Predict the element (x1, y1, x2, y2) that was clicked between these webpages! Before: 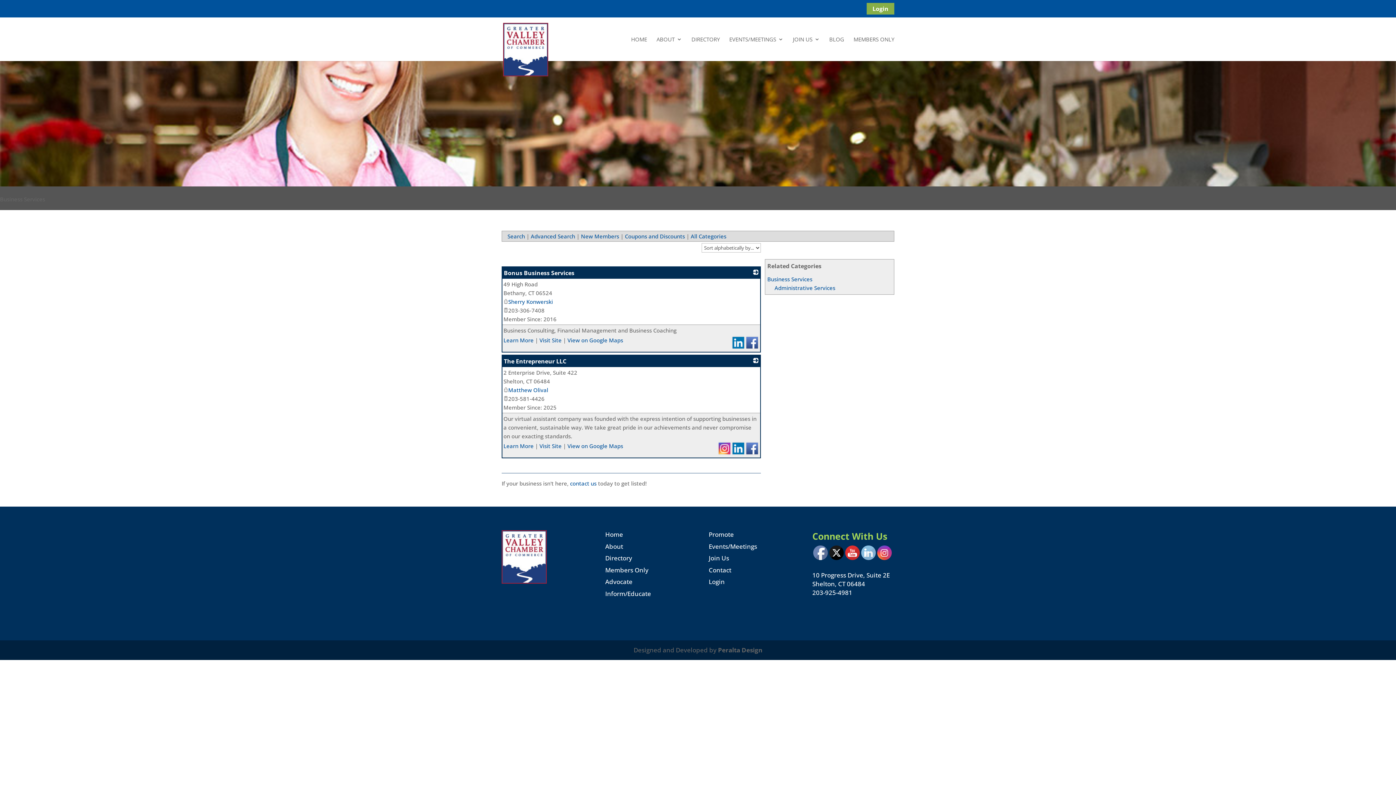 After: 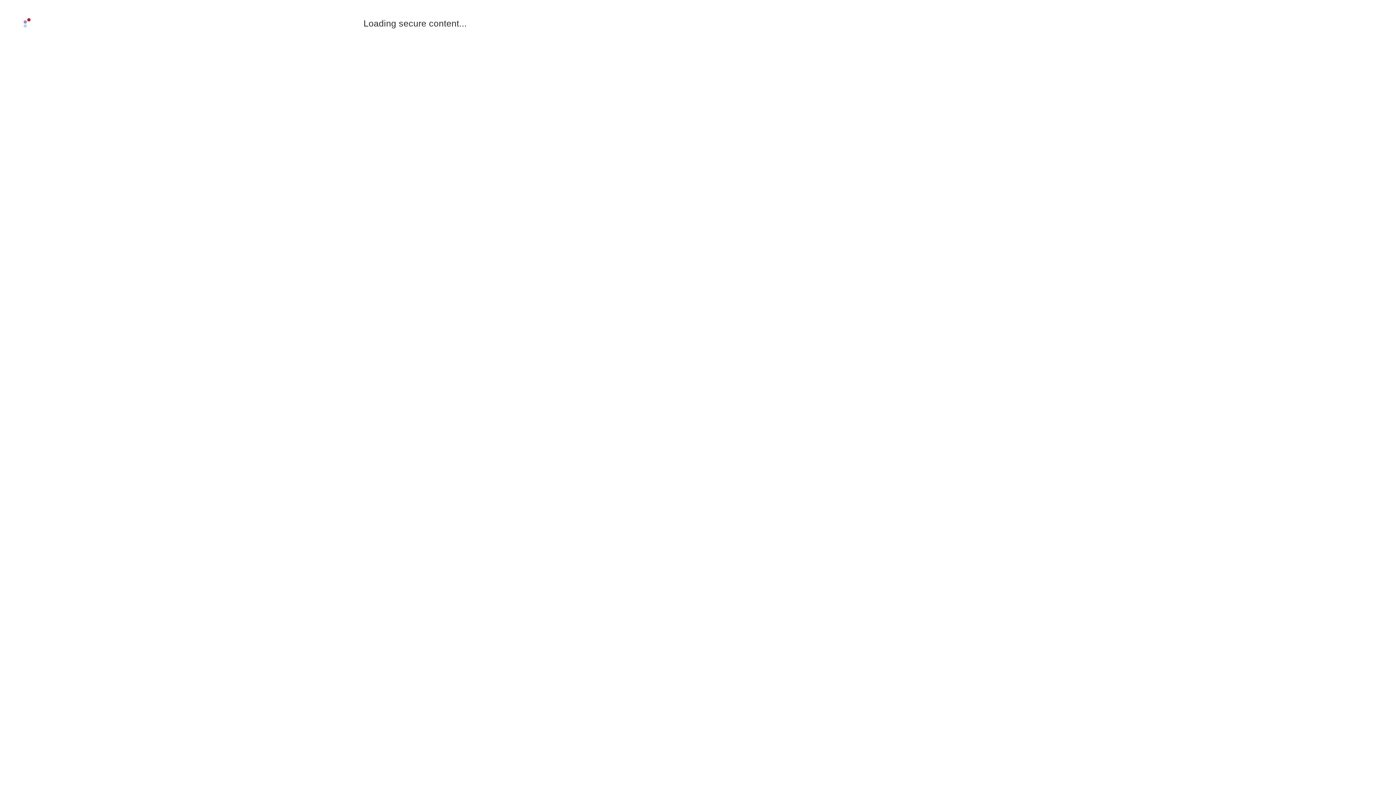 Action: label: Advanced Search bbox: (530, 232, 575, 240)